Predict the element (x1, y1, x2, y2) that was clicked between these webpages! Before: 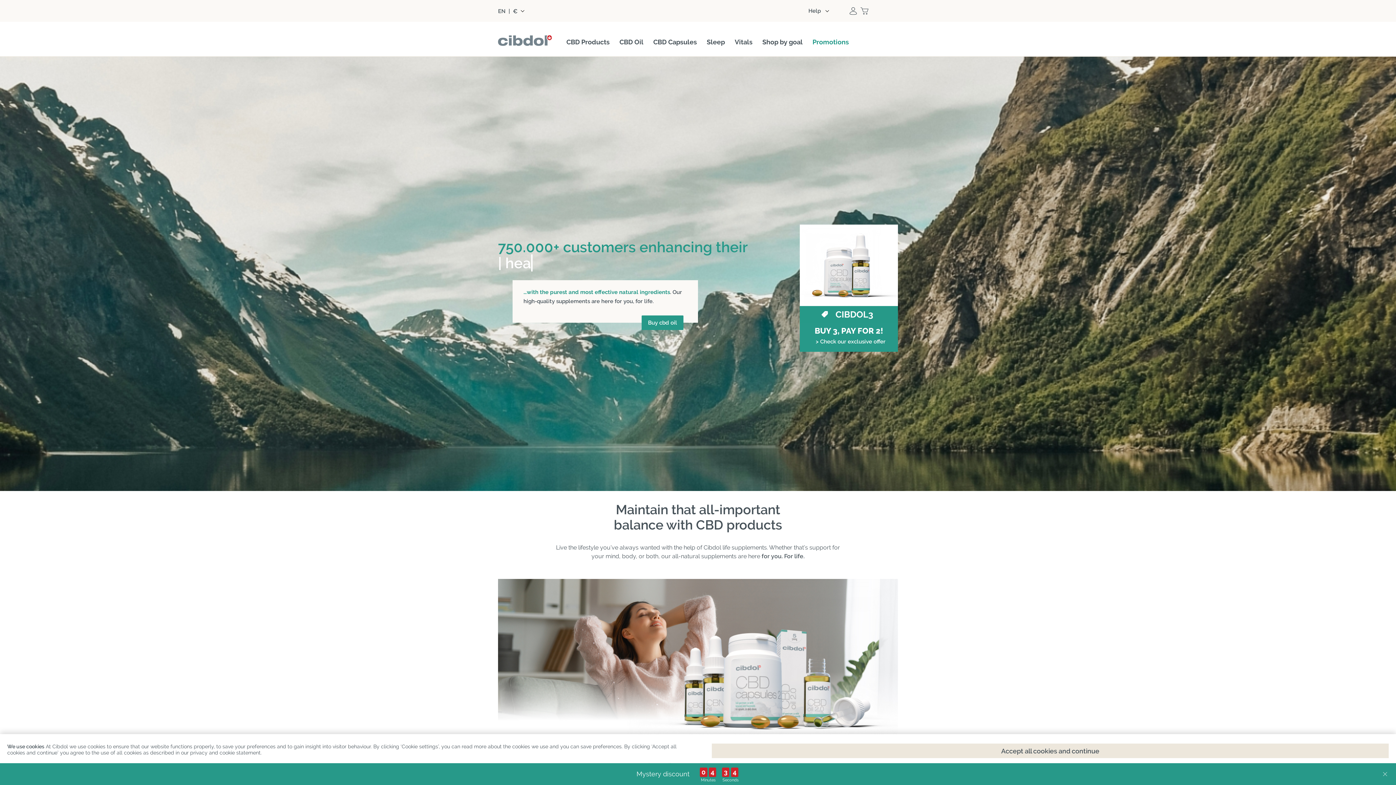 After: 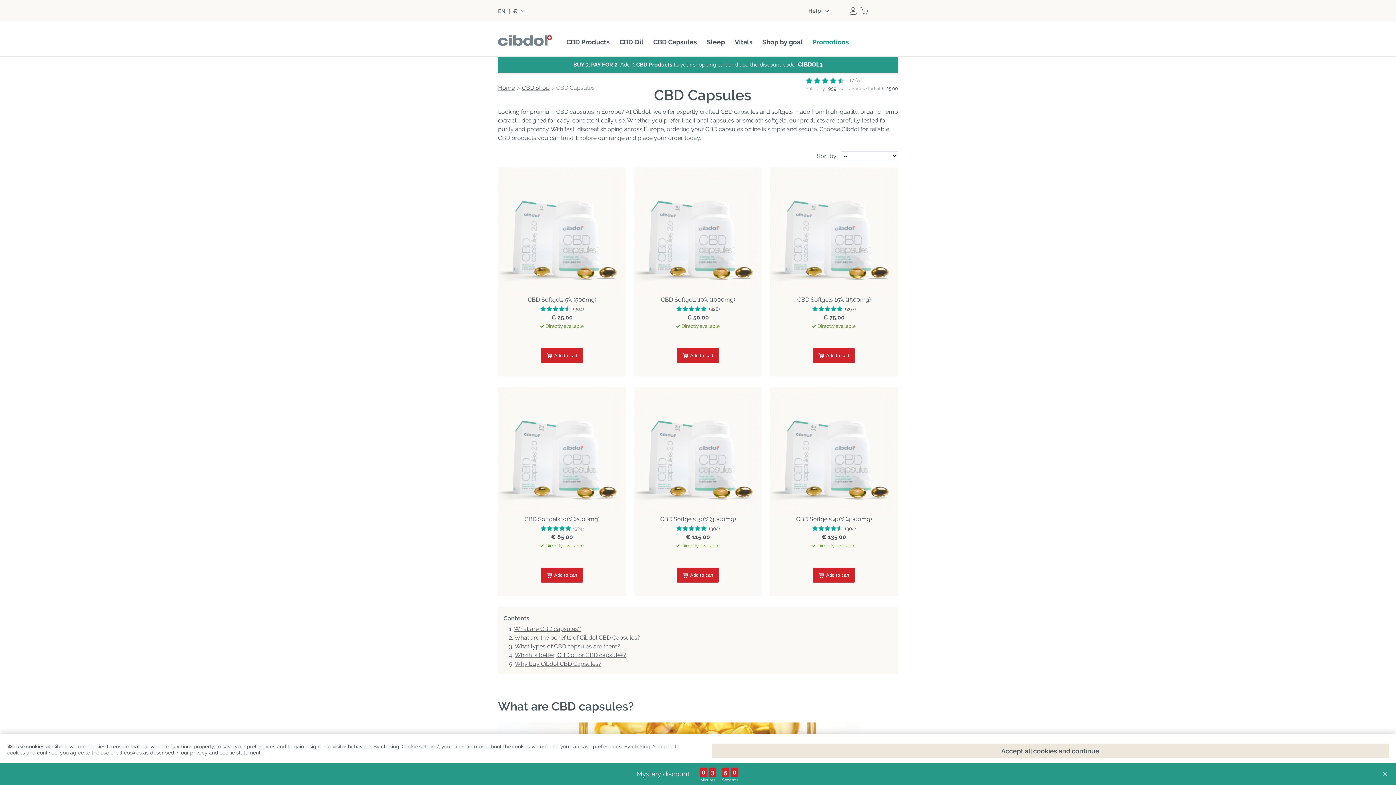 Action: bbox: (653, 38, 697, 45) label: CBD Capsules